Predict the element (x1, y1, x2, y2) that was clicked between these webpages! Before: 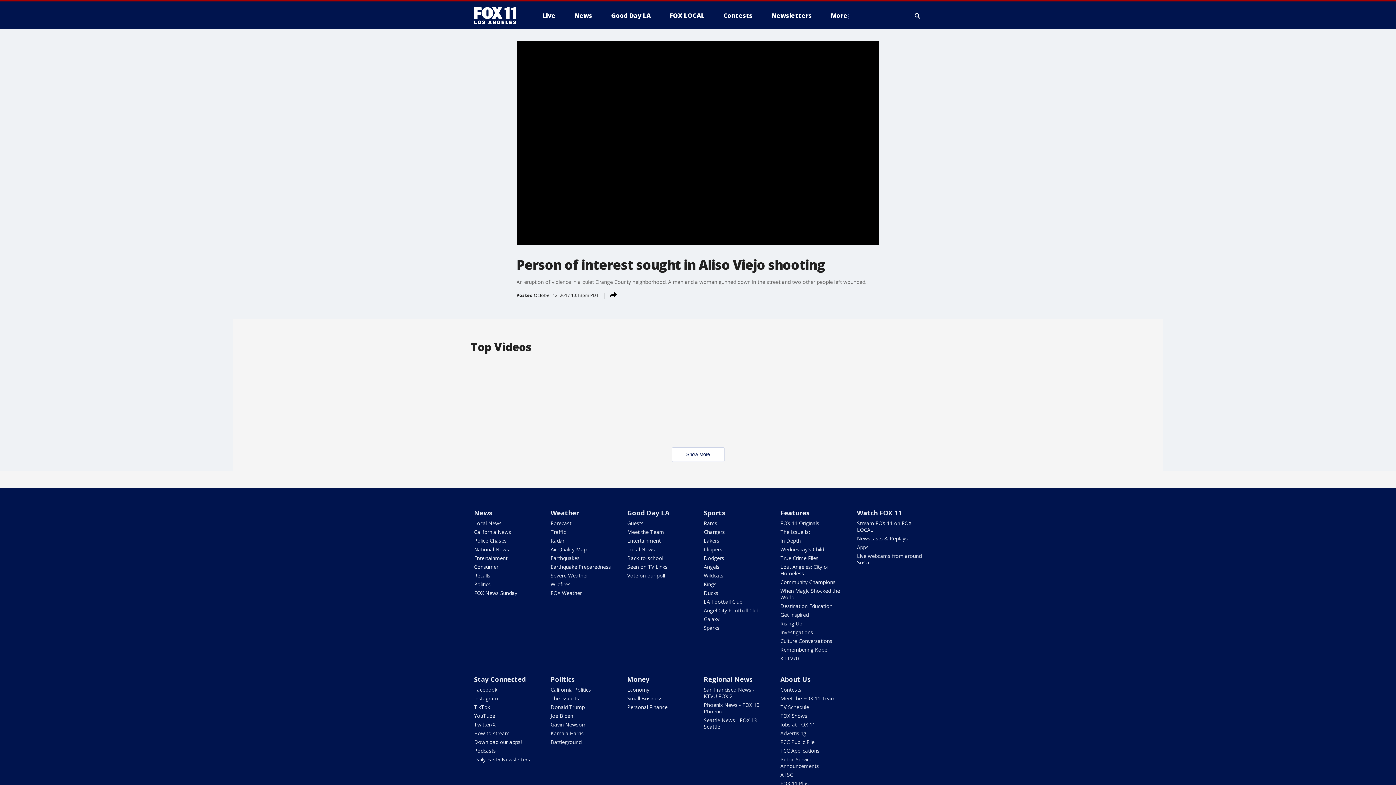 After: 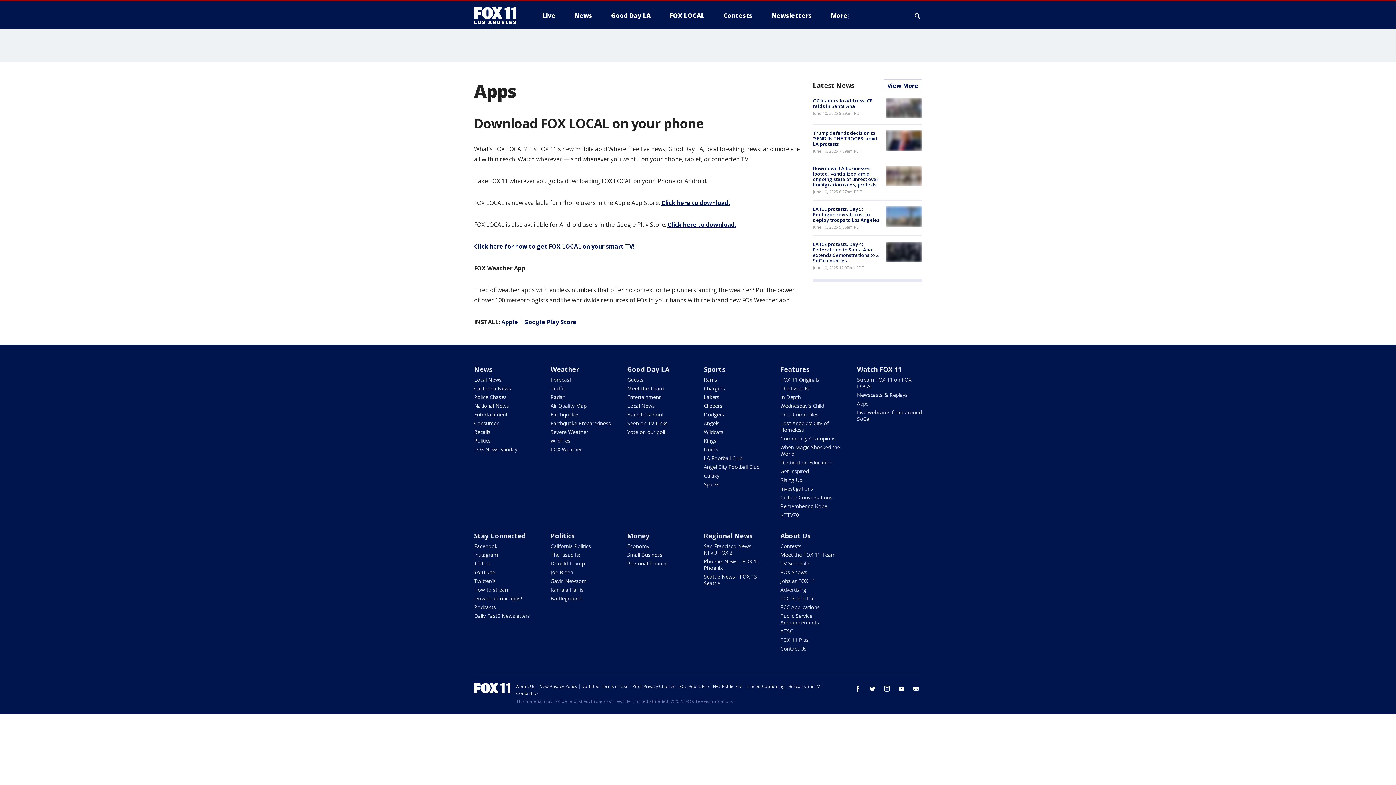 Action: label: Apps bbox: (857, 544, 868, 550)